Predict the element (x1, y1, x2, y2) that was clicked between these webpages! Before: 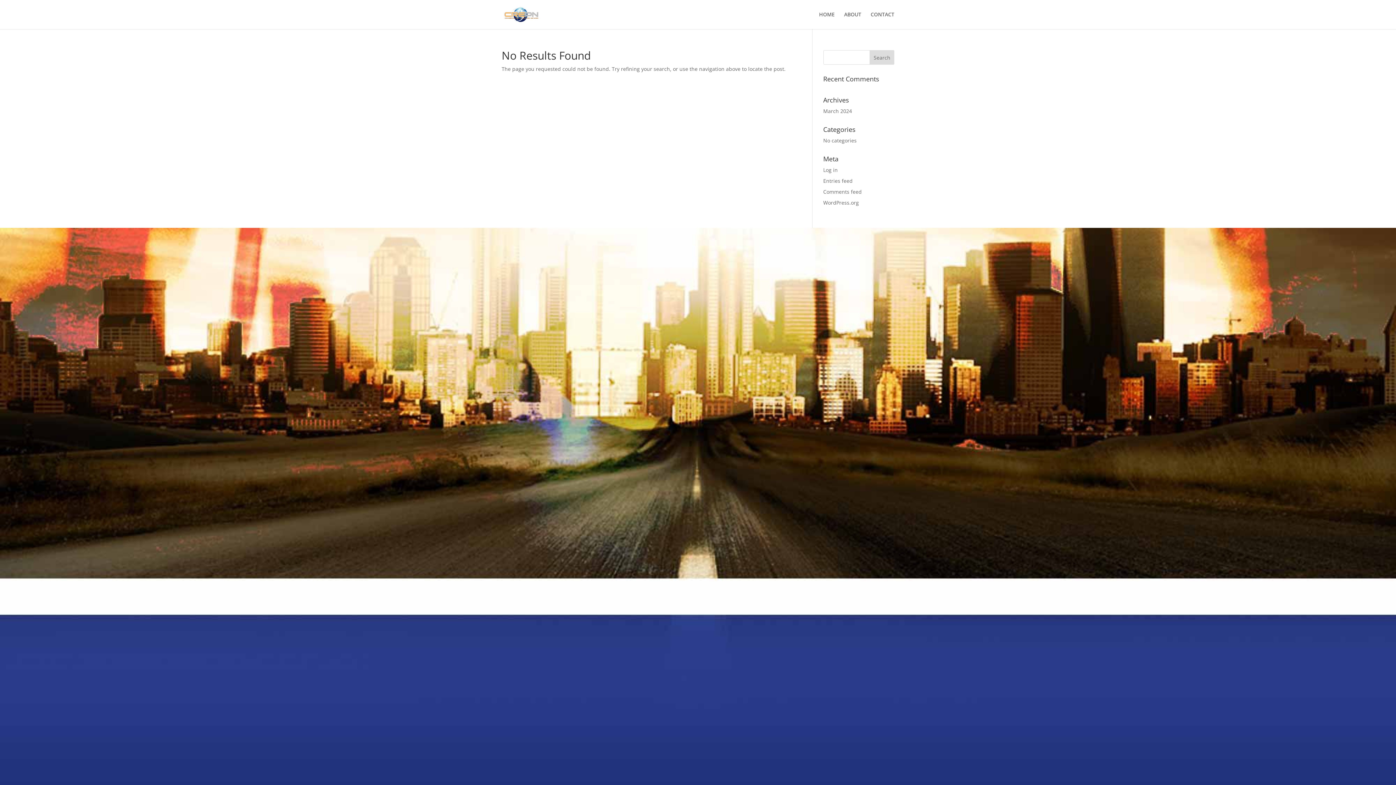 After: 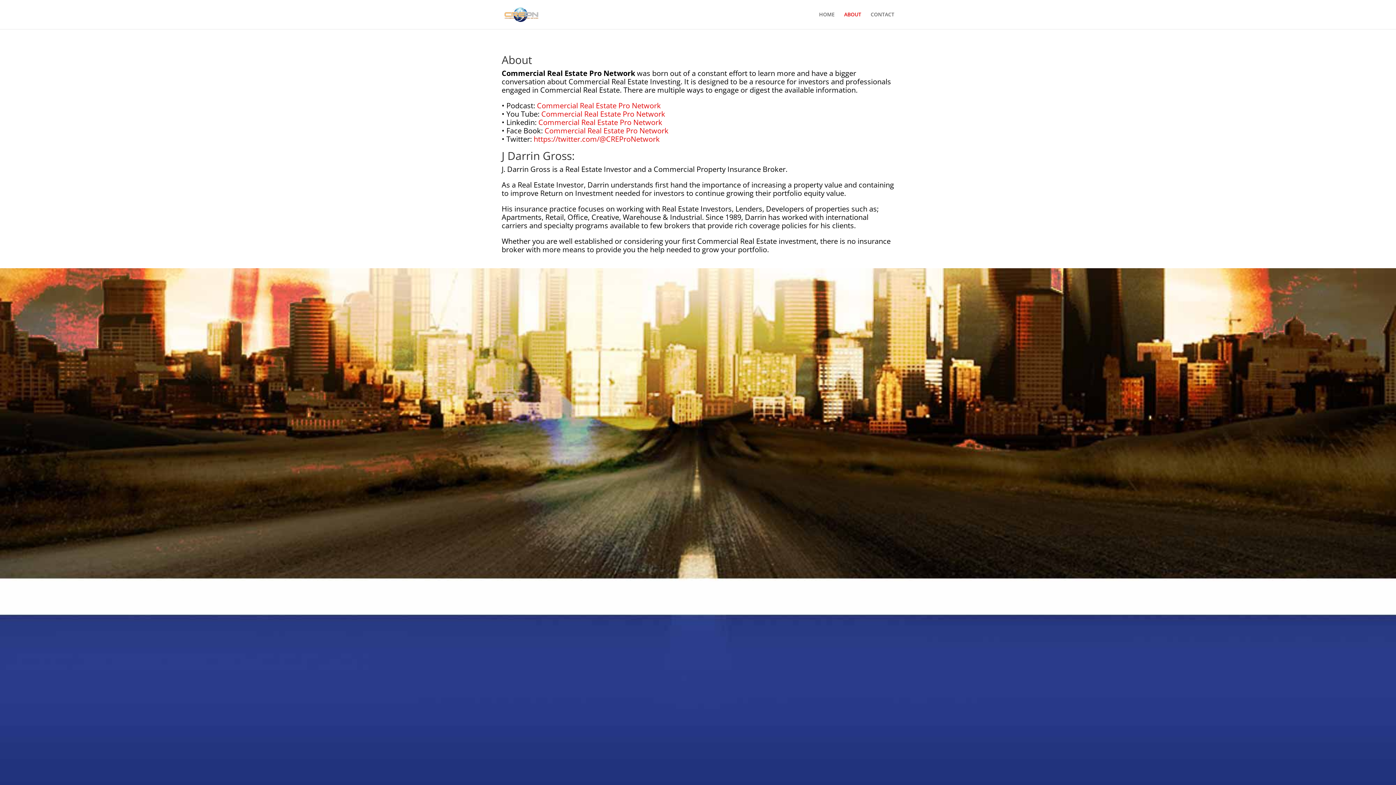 Action: bbox: (844, 12, 861, 29) label: ABOUT